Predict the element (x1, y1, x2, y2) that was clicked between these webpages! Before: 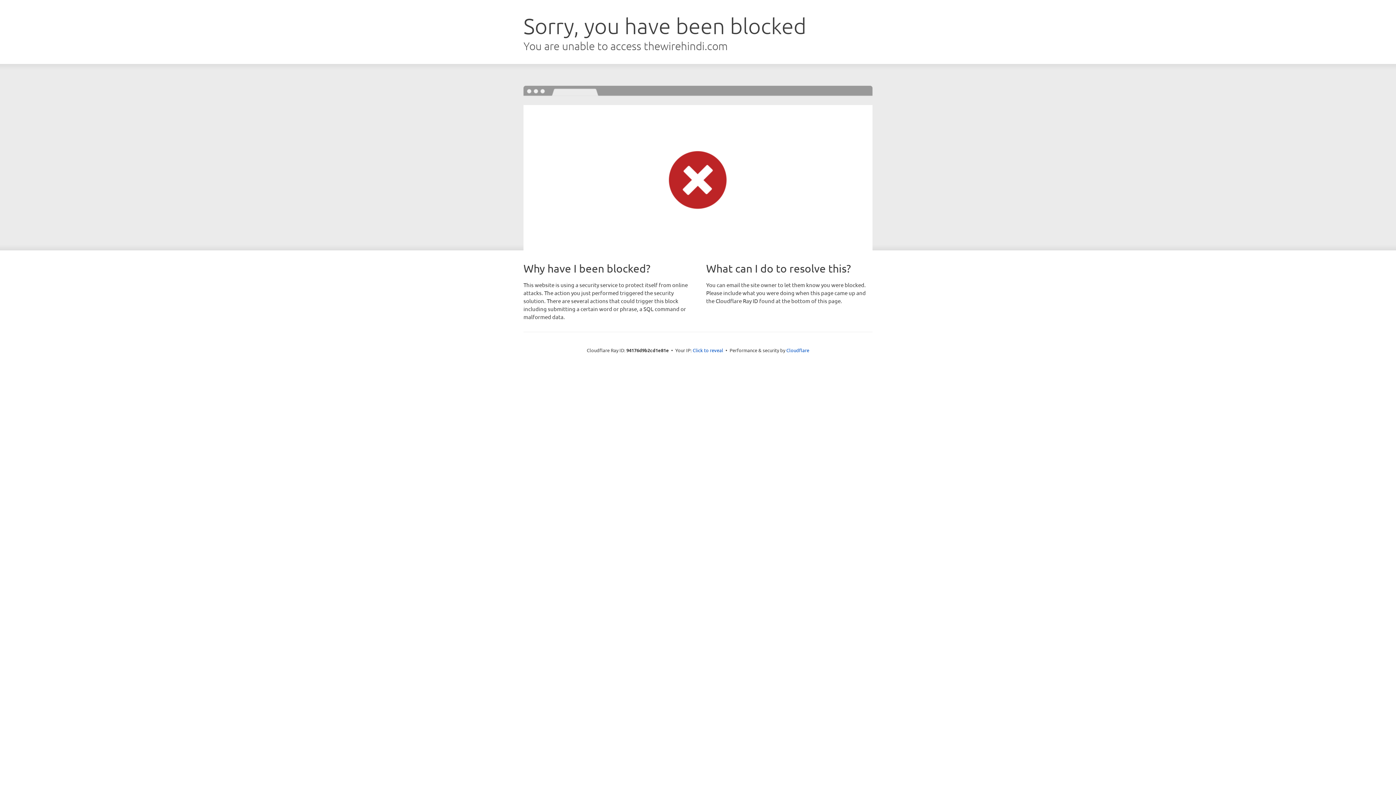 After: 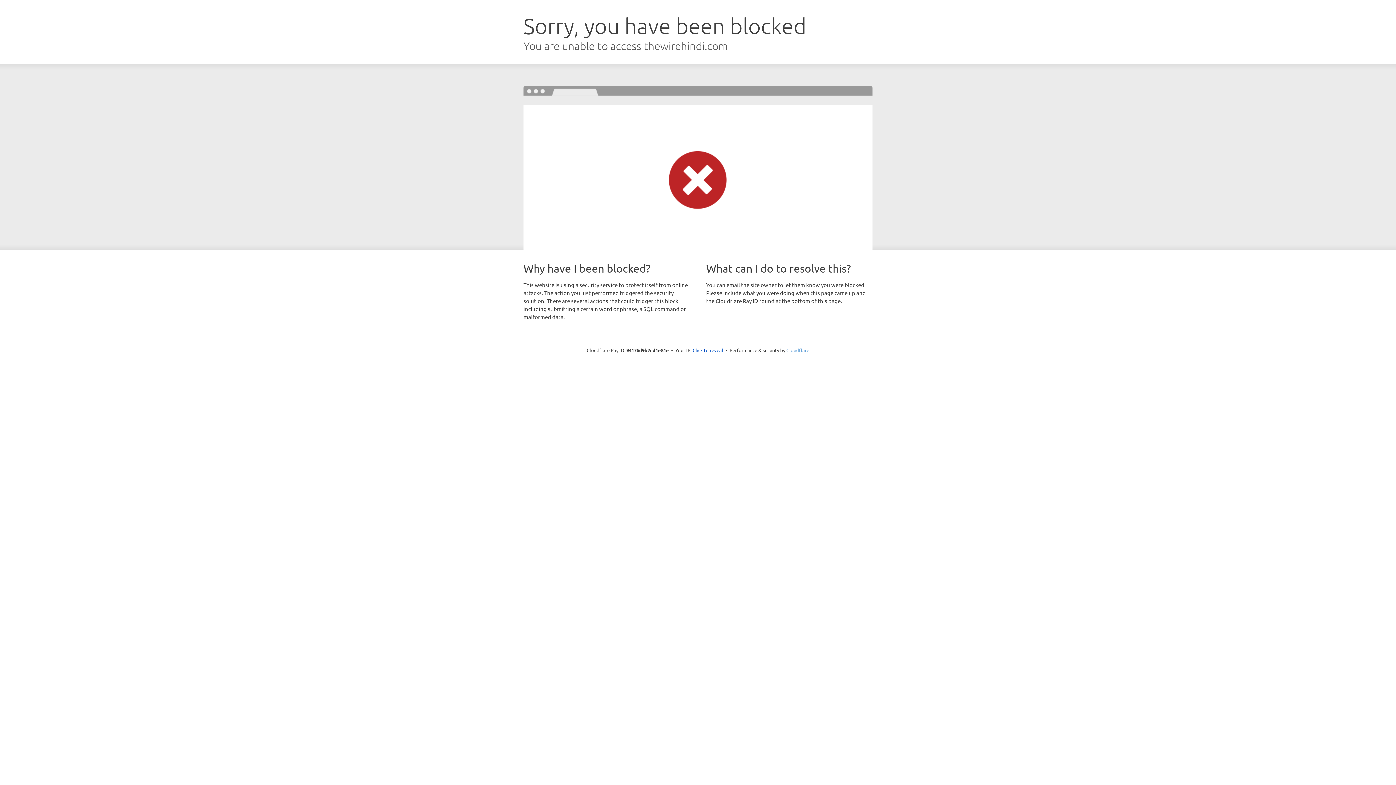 Action: bbox: (786, 347, 809, 353) label: Cloudflare